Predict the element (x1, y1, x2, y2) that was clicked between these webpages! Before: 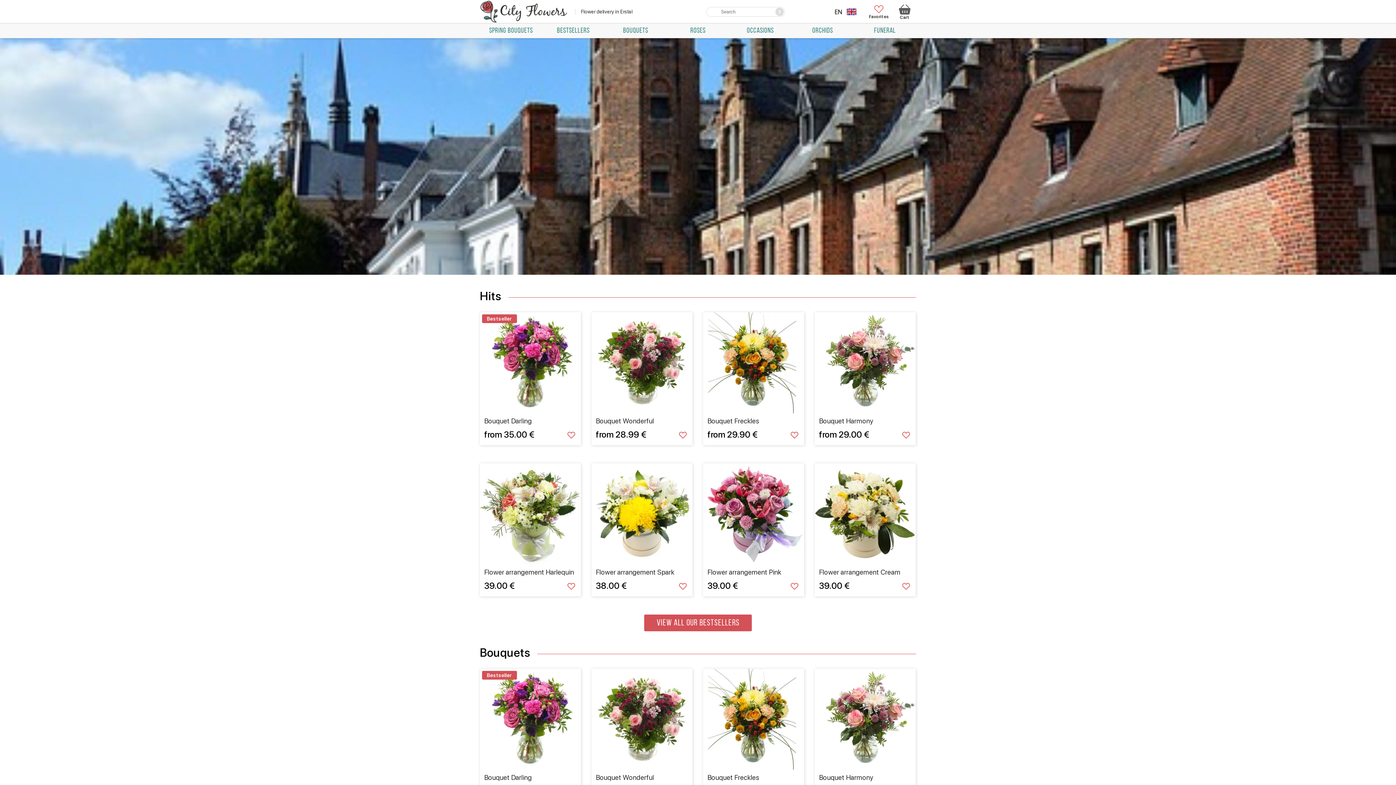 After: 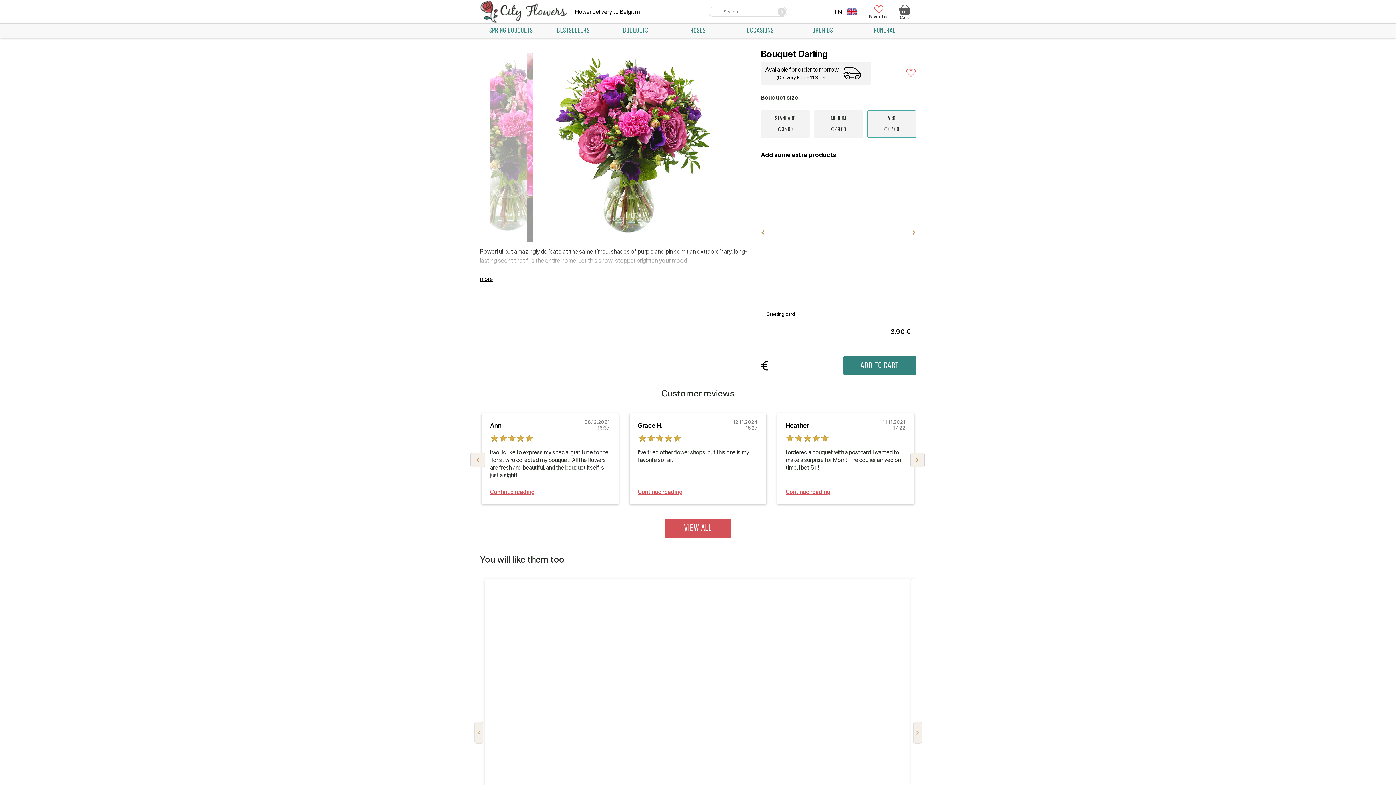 Action: bbox: (480, 773, 581, 782) label: Bouquet Darling